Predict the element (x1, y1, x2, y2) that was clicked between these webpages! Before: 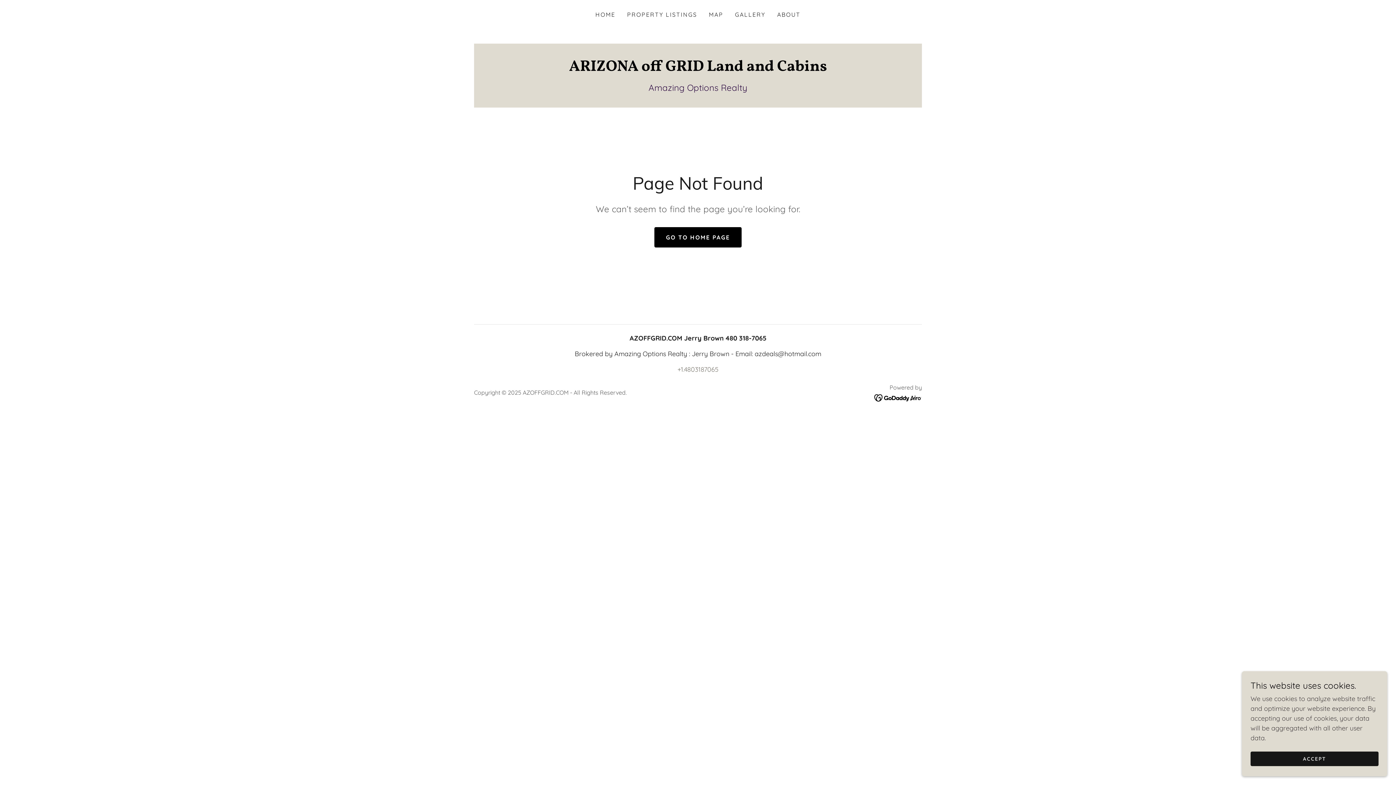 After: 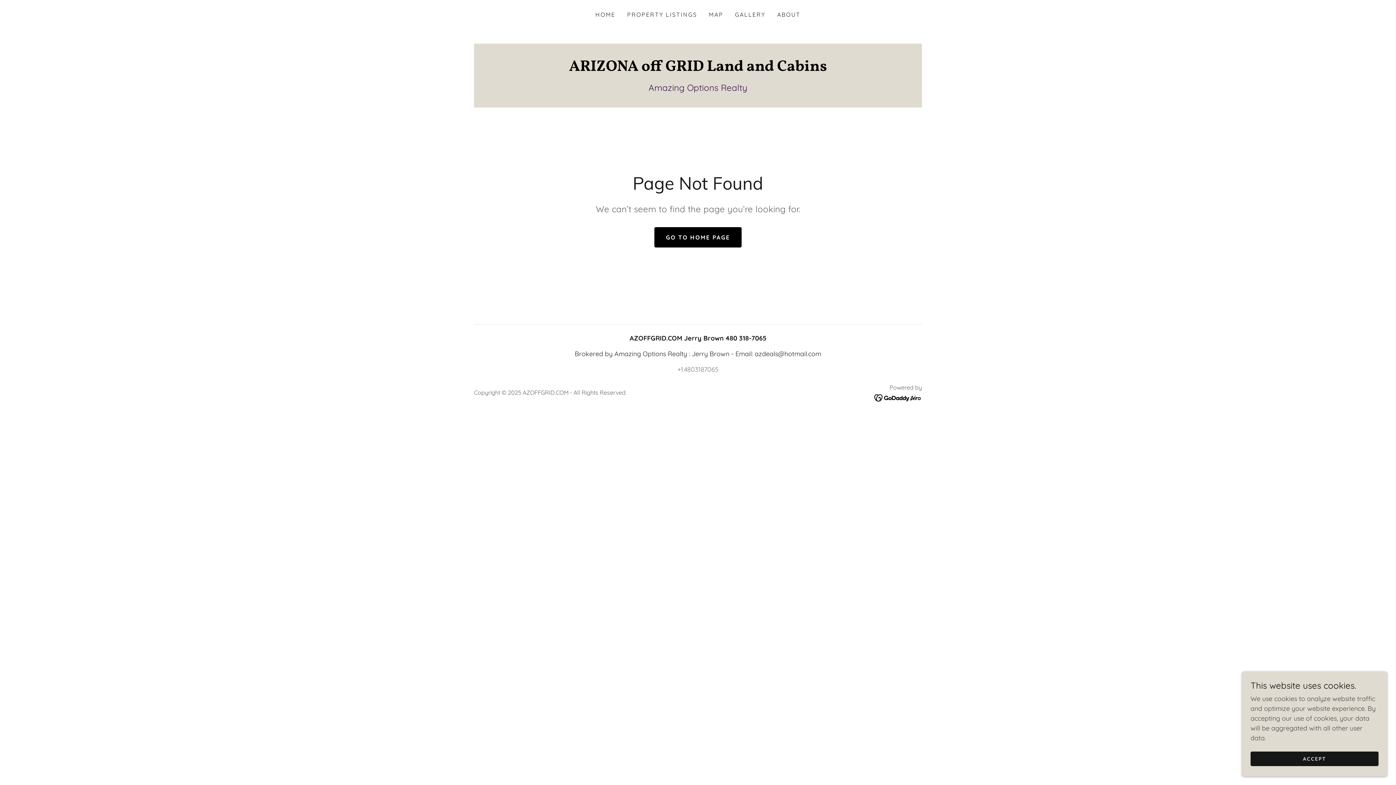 Action: bbox: (874, 393, 922, 401)